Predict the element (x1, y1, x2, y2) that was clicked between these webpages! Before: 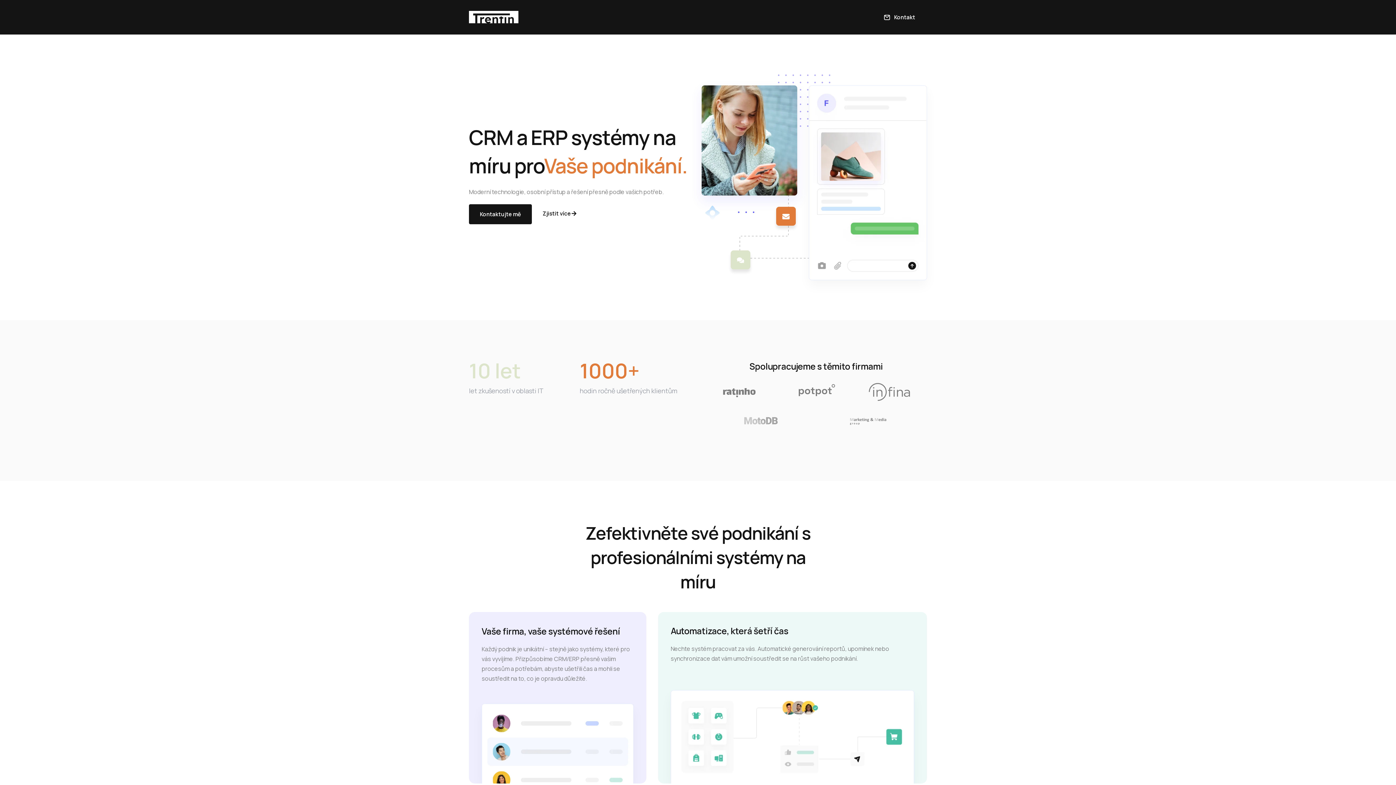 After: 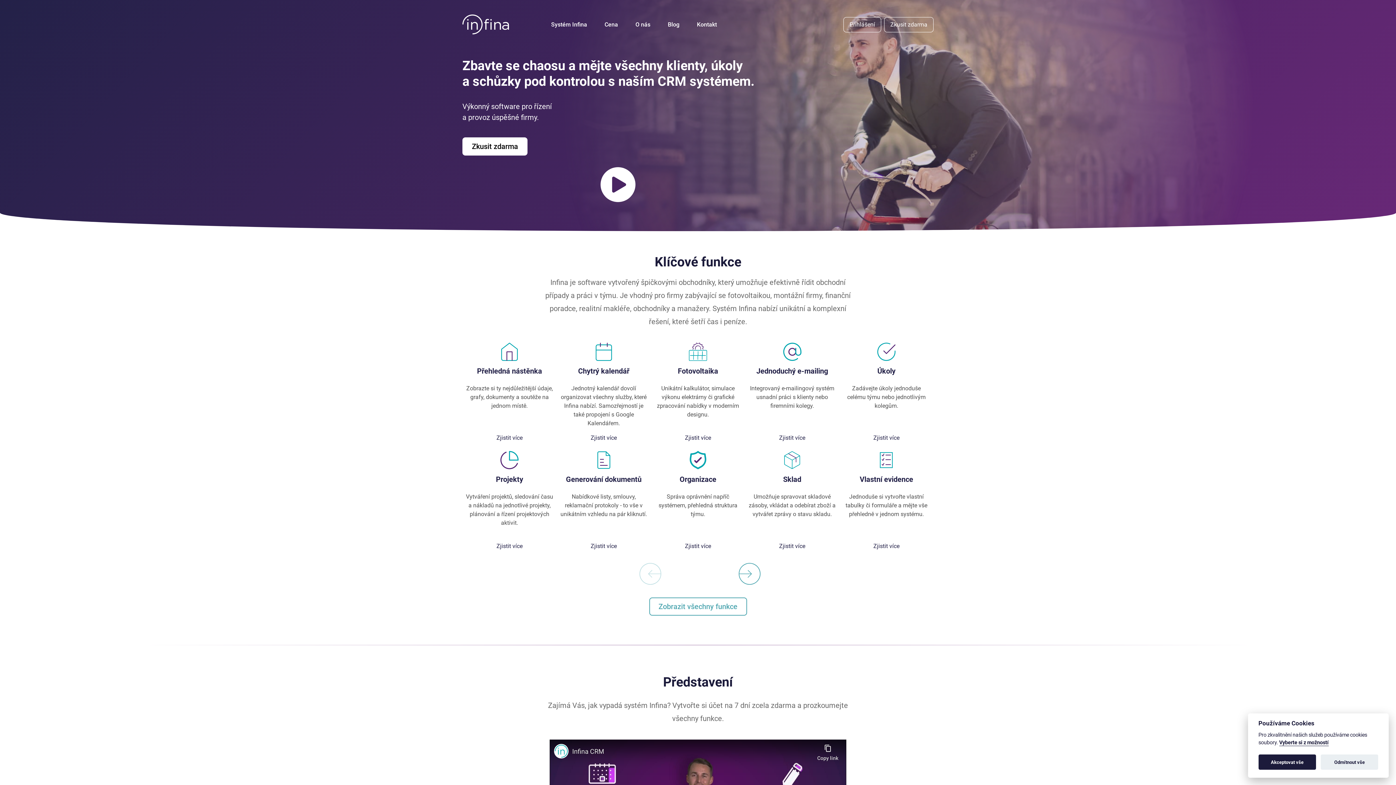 Action: bbox: (869, 383, 910, 401)